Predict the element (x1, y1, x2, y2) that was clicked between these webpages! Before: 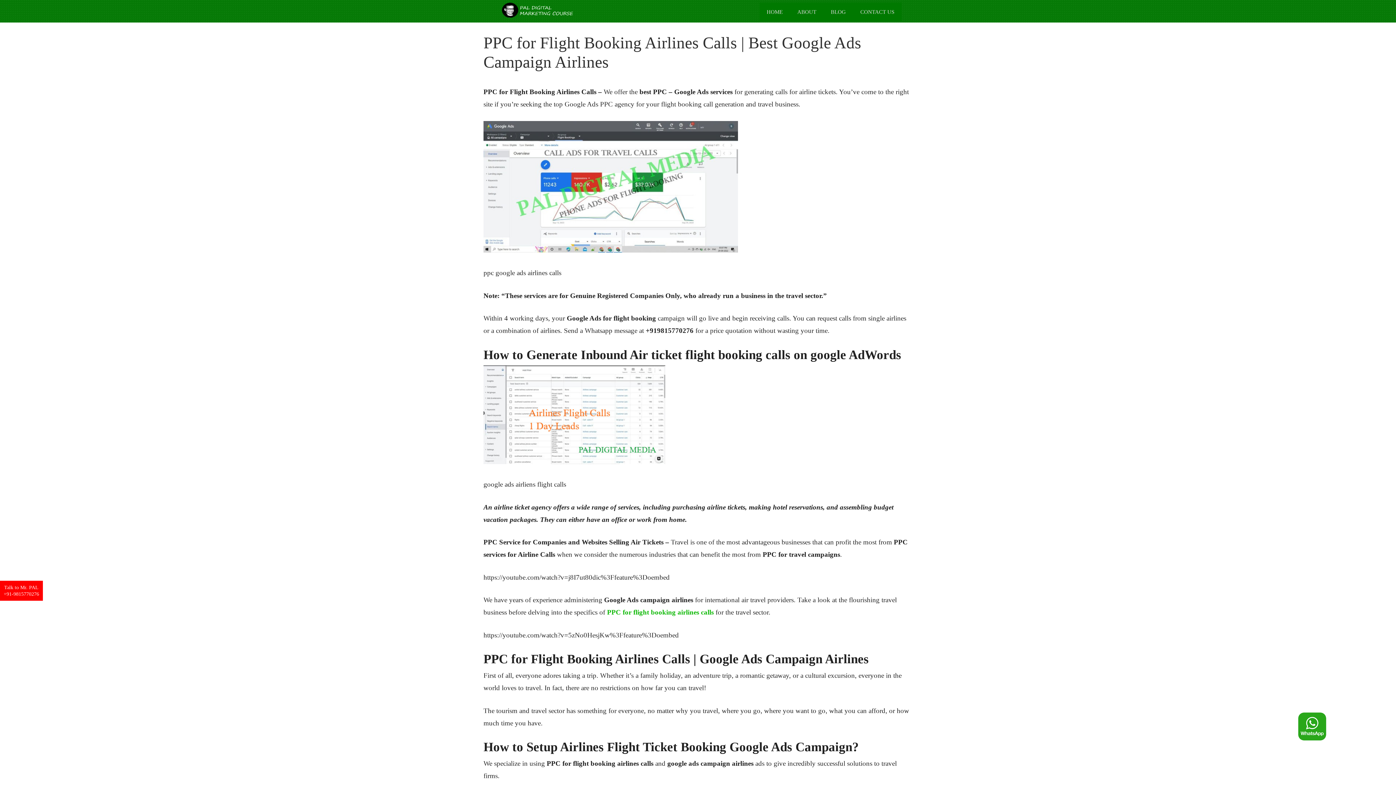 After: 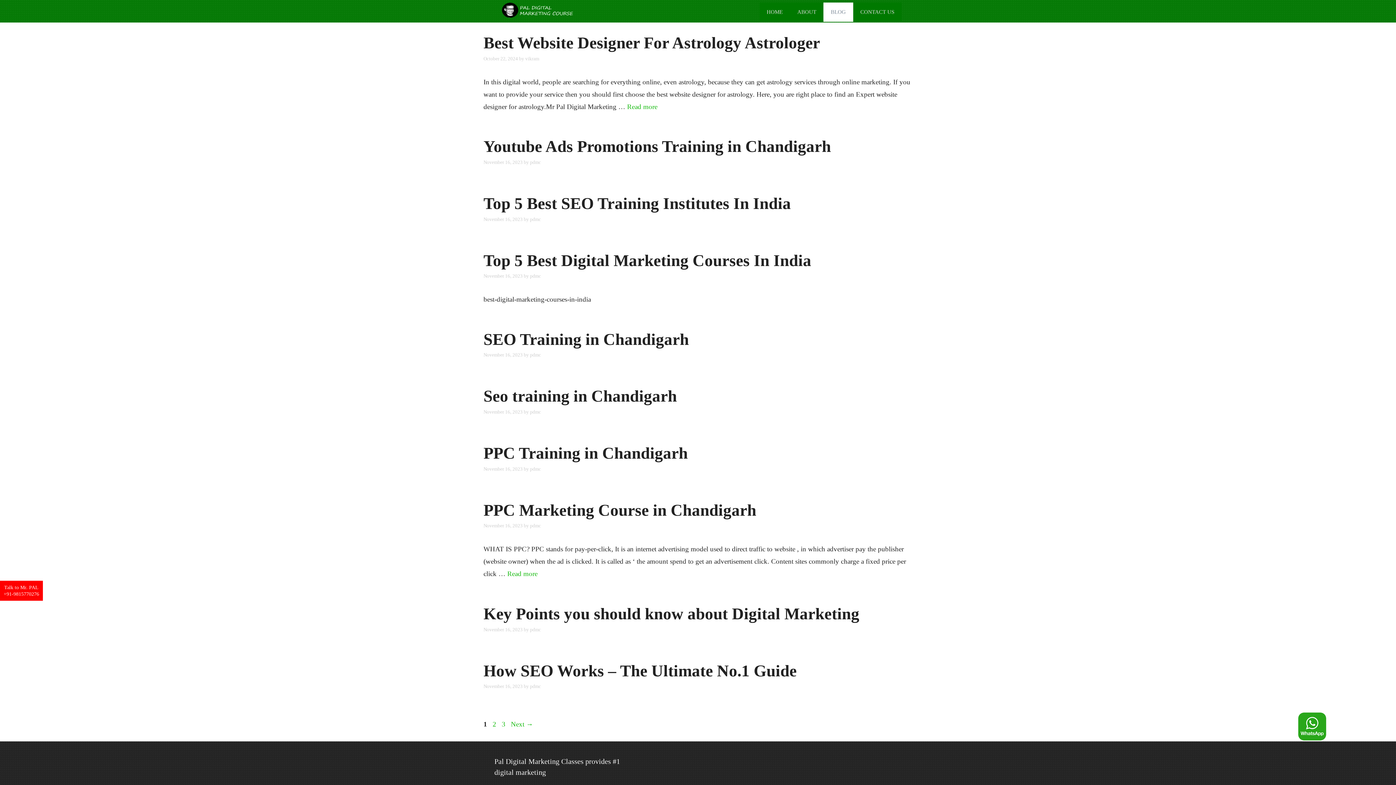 Action: bbox: (823, 2, 853, 21) label: BLOG